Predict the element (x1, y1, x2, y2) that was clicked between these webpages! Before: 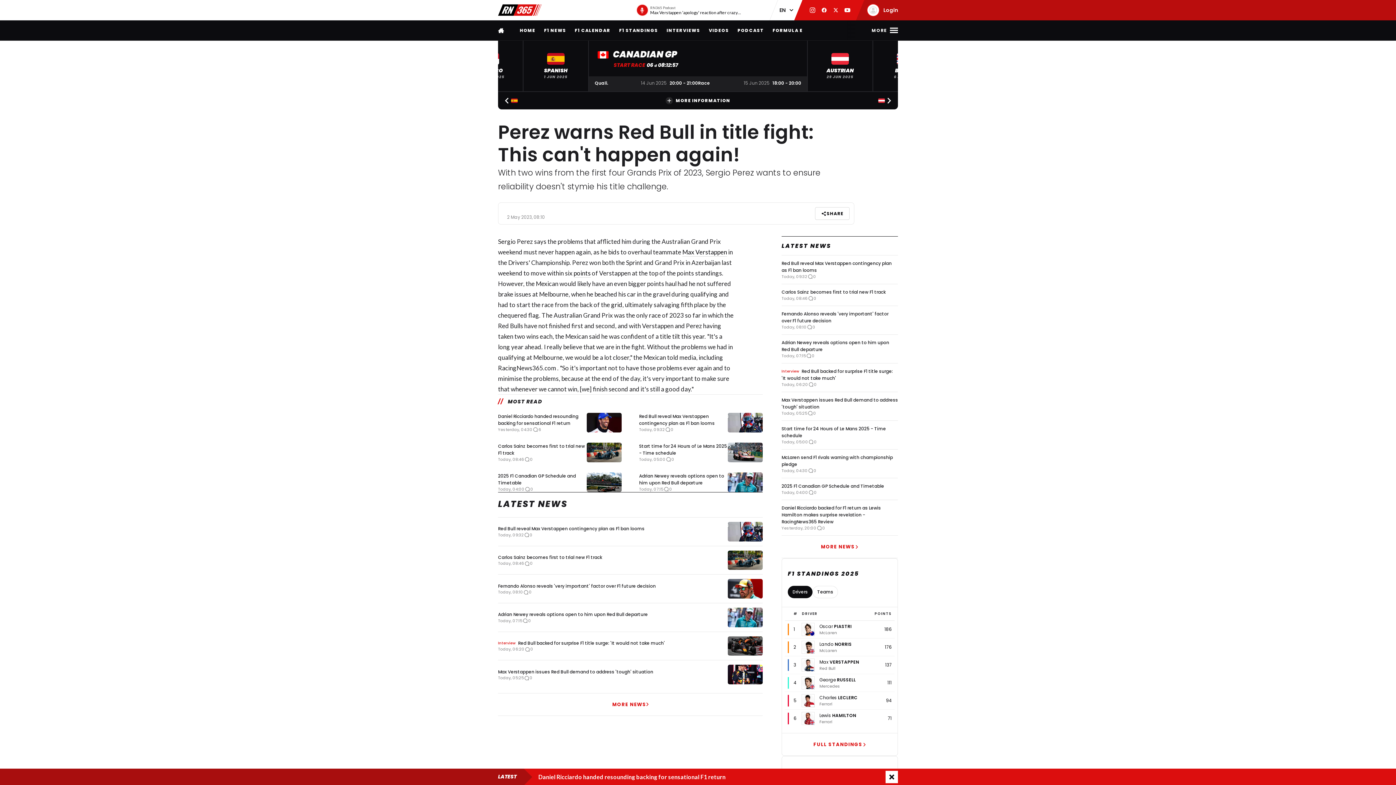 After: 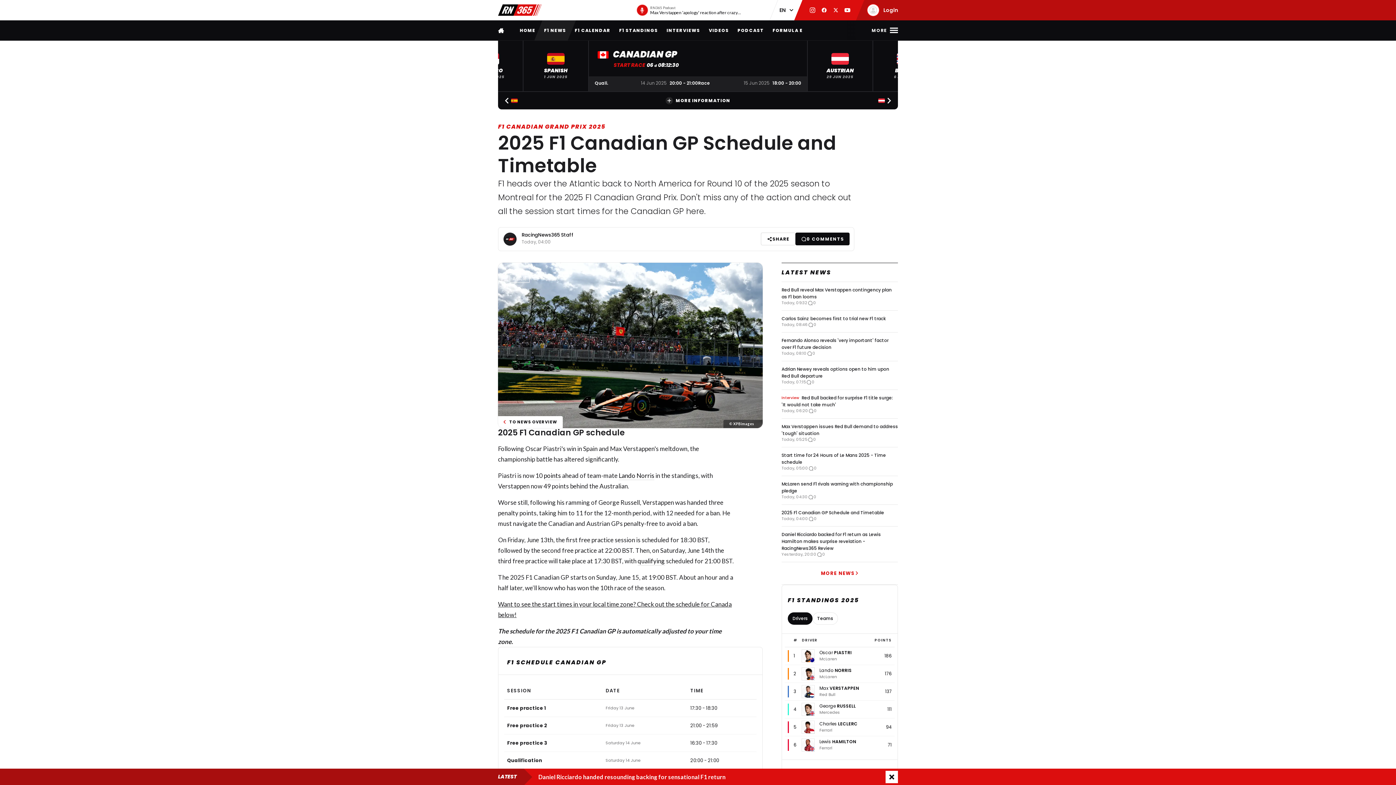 Action: label: 2025 F1 Canadian GP Schedule and Timetable
Today, 04:00
0 bbox: (781, 478, 898, 500)